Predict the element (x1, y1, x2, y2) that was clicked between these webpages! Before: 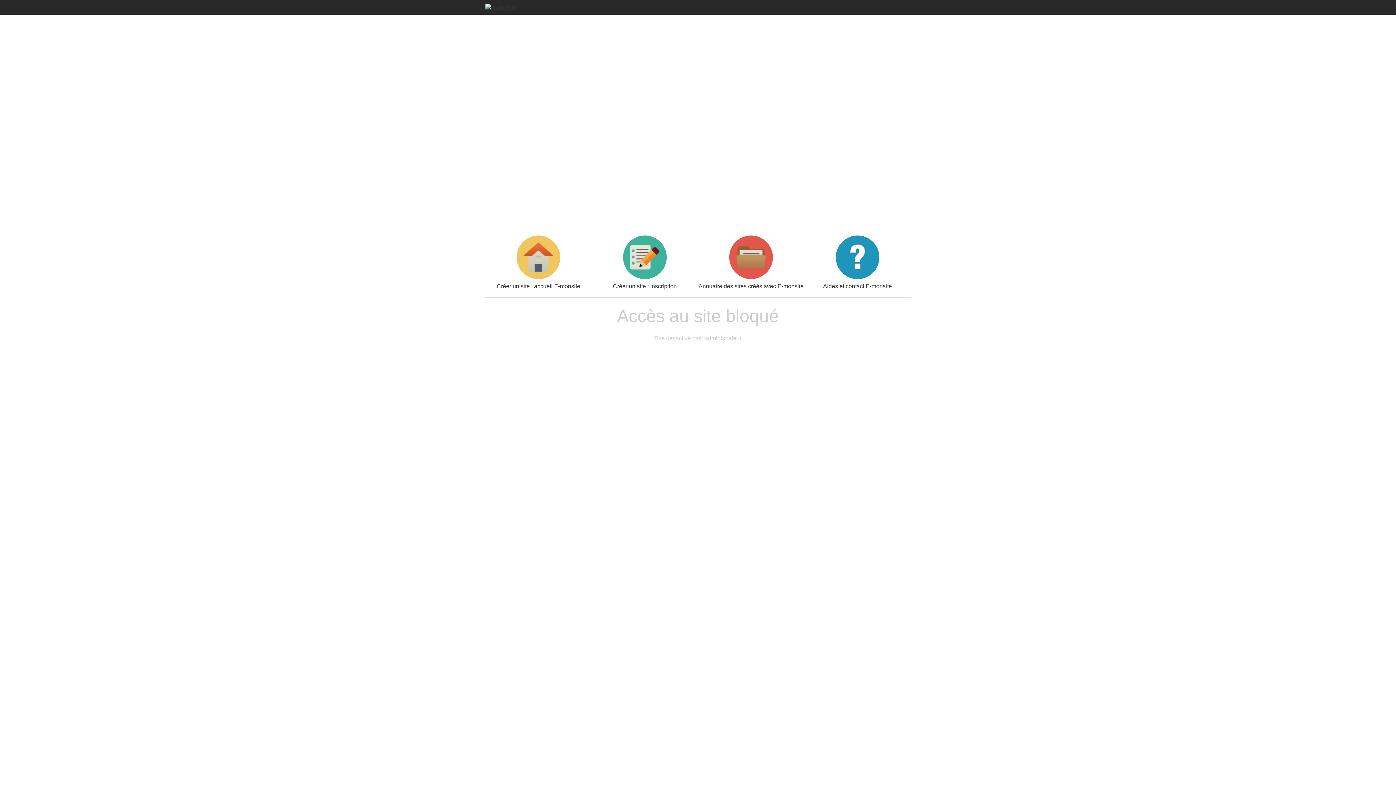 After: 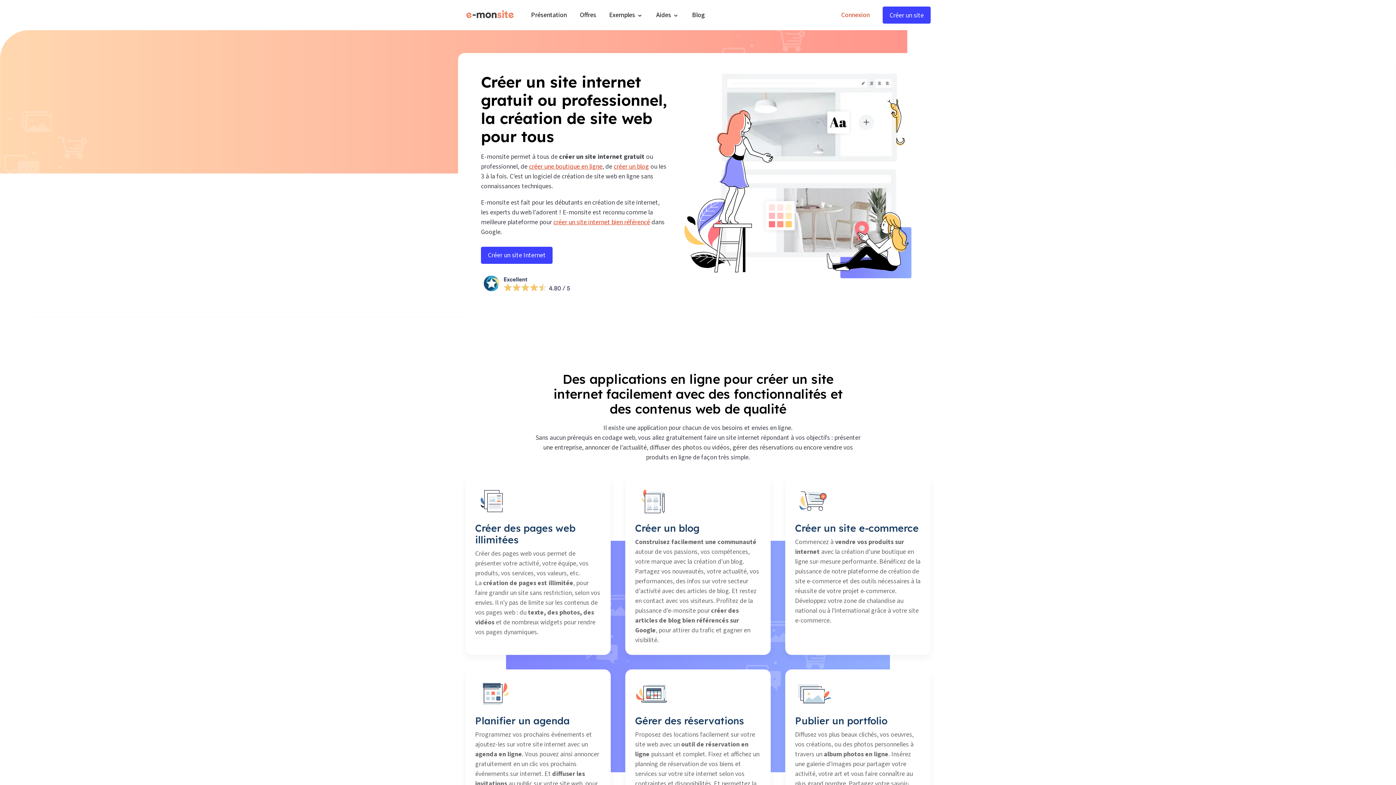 Action: bbox: (485, 3, 516, 9)